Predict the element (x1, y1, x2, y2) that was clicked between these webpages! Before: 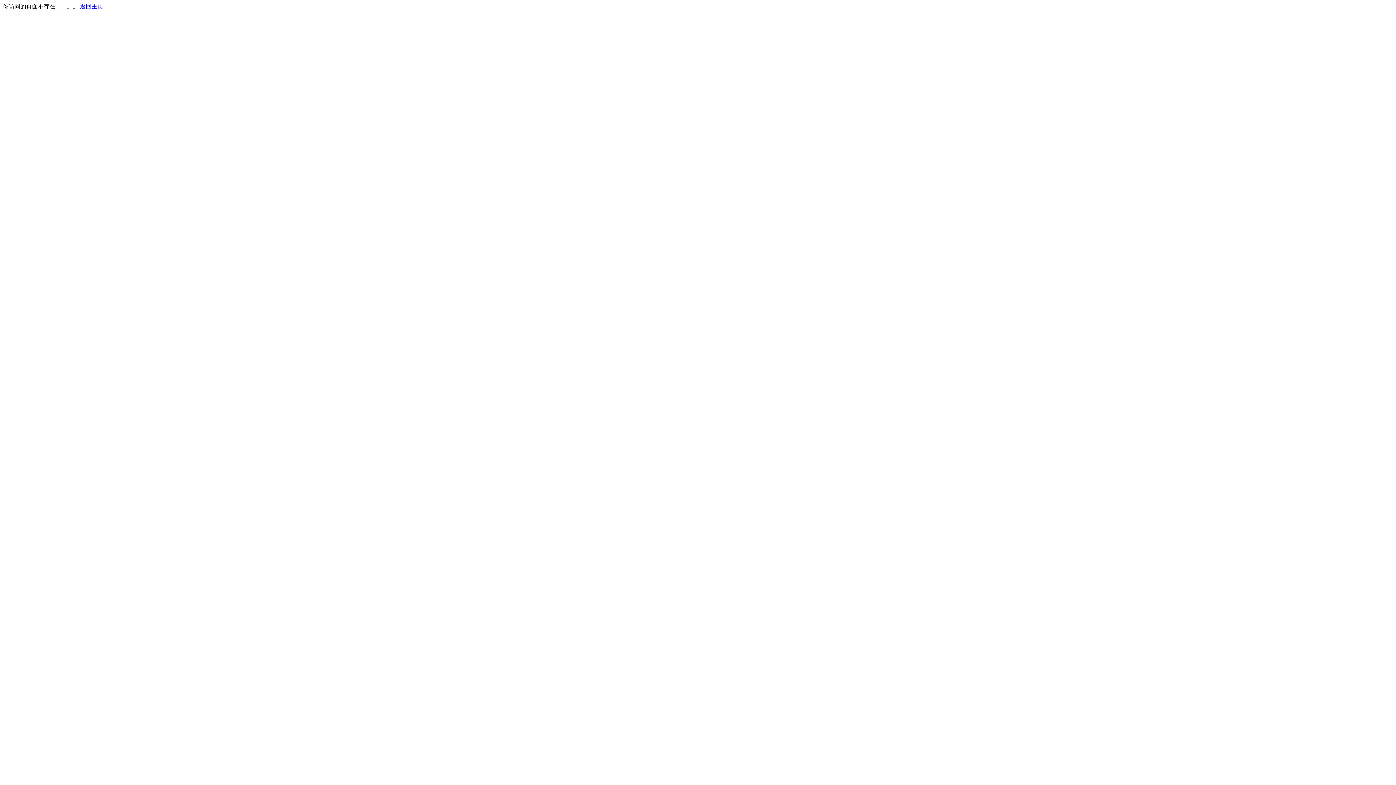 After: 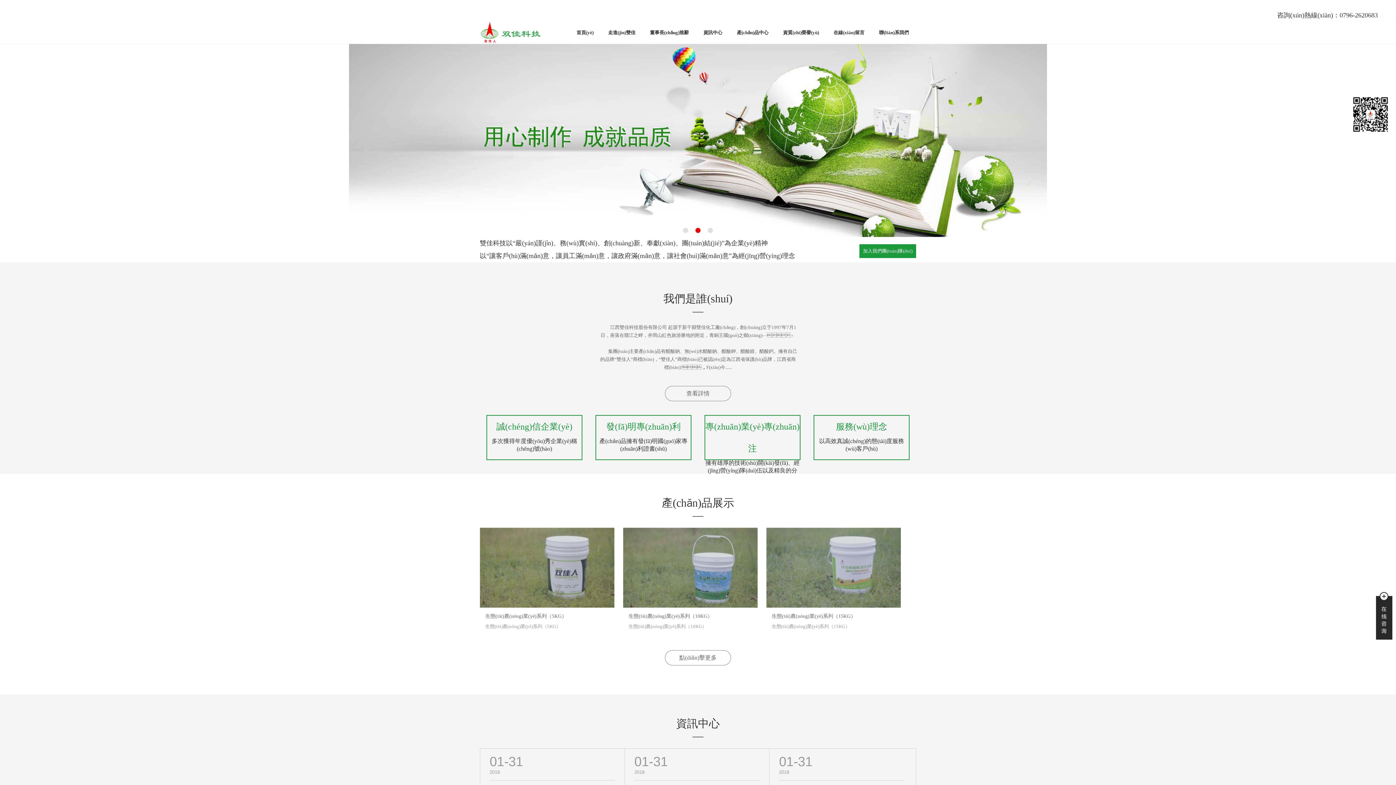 Action: bbox: (80, 3, 103, 9) label: 返回主页